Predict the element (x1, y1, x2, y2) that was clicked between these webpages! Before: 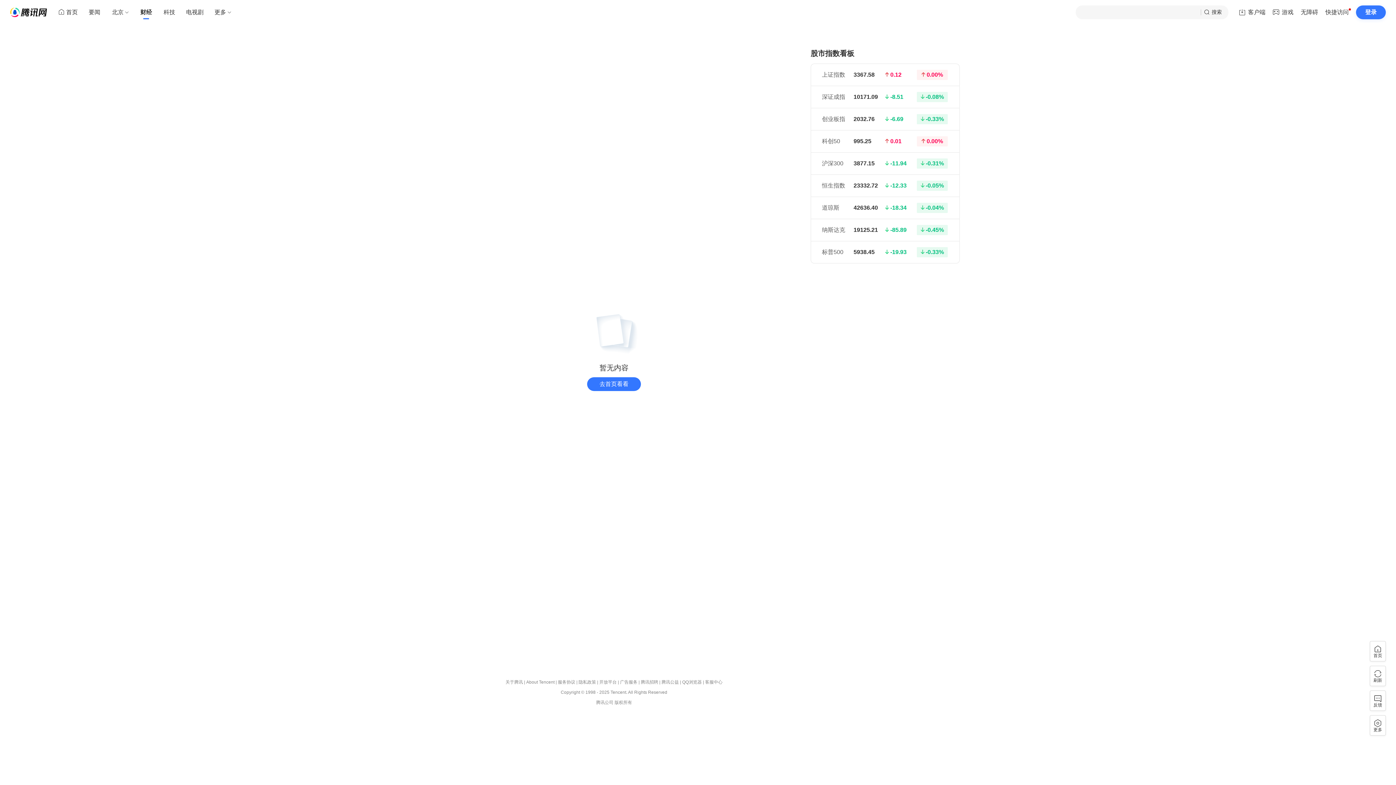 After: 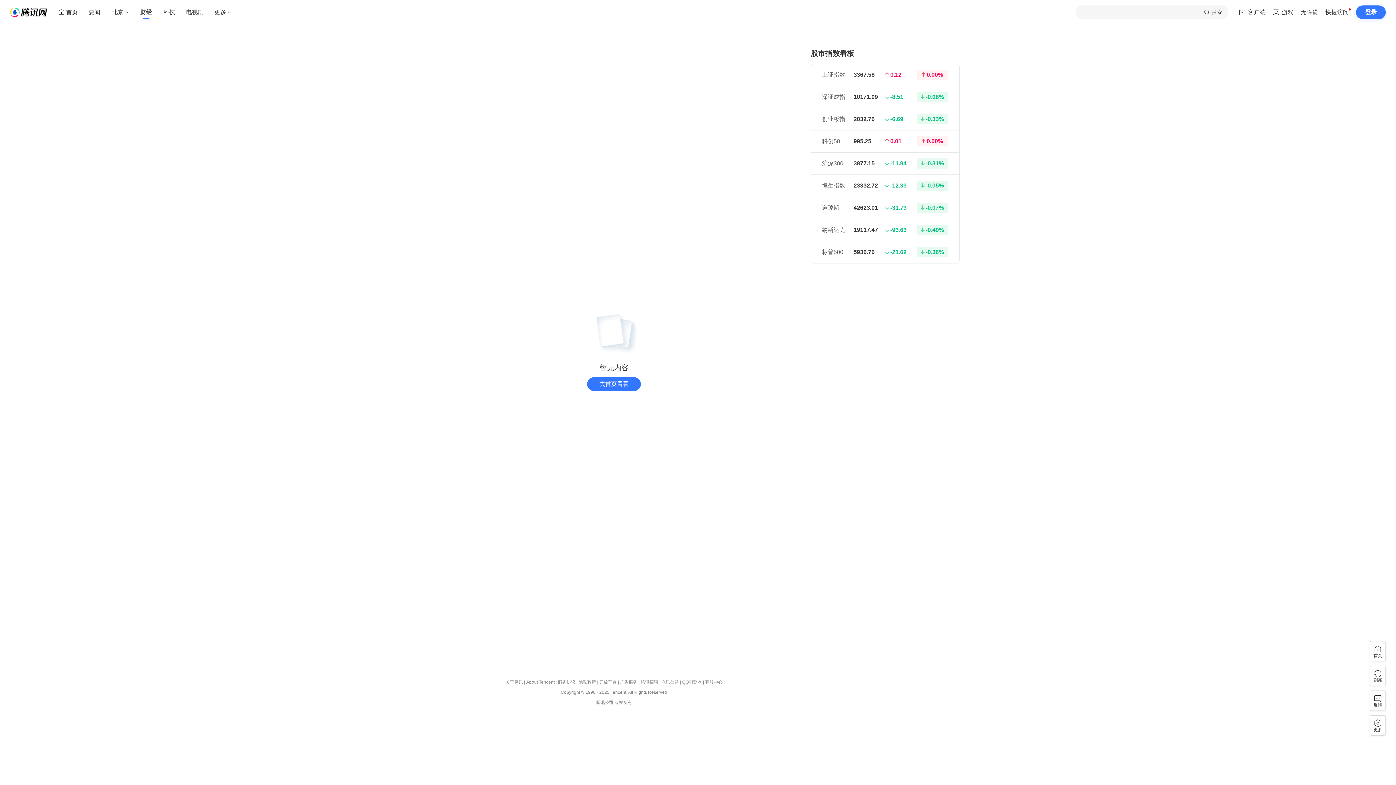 Action: bbox: (587, 377, 641, 391) label: 去首页看看